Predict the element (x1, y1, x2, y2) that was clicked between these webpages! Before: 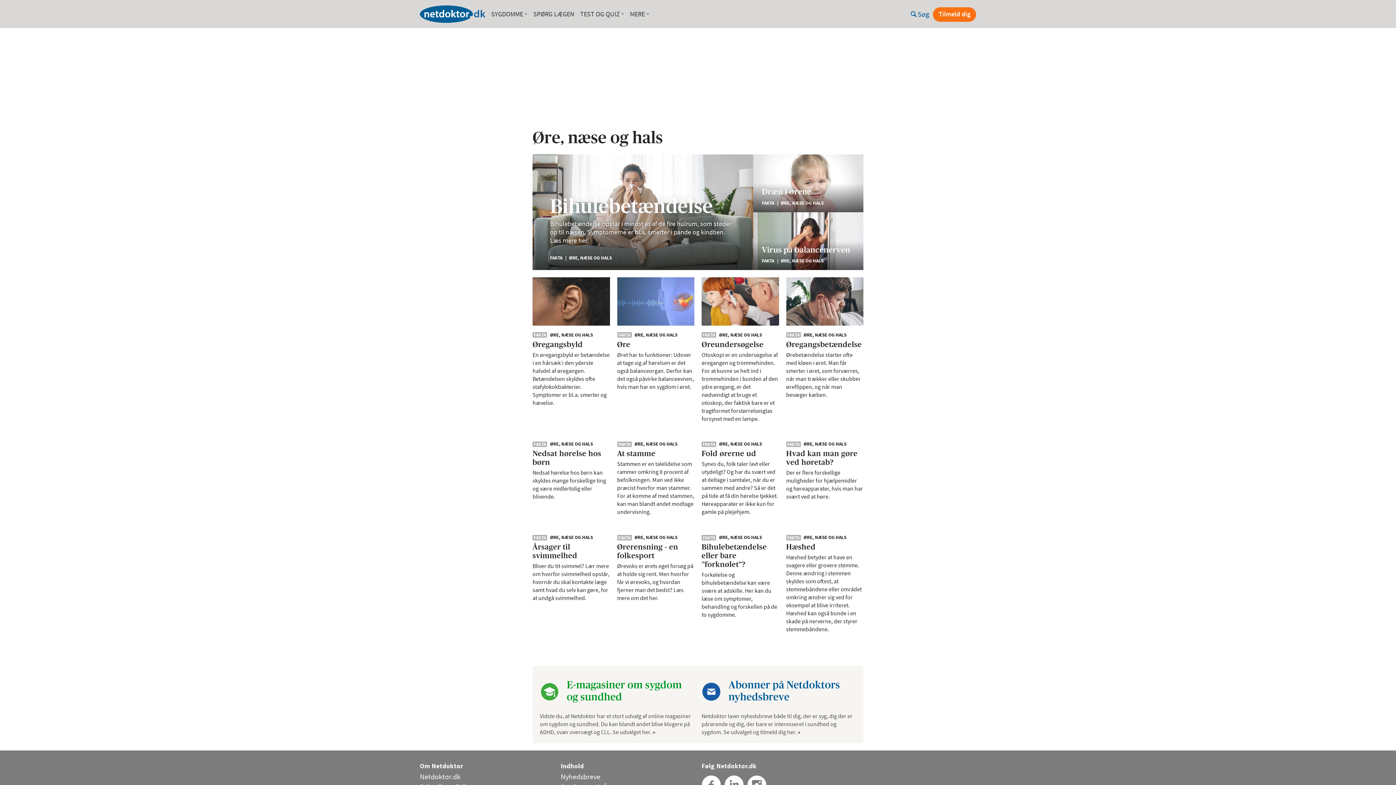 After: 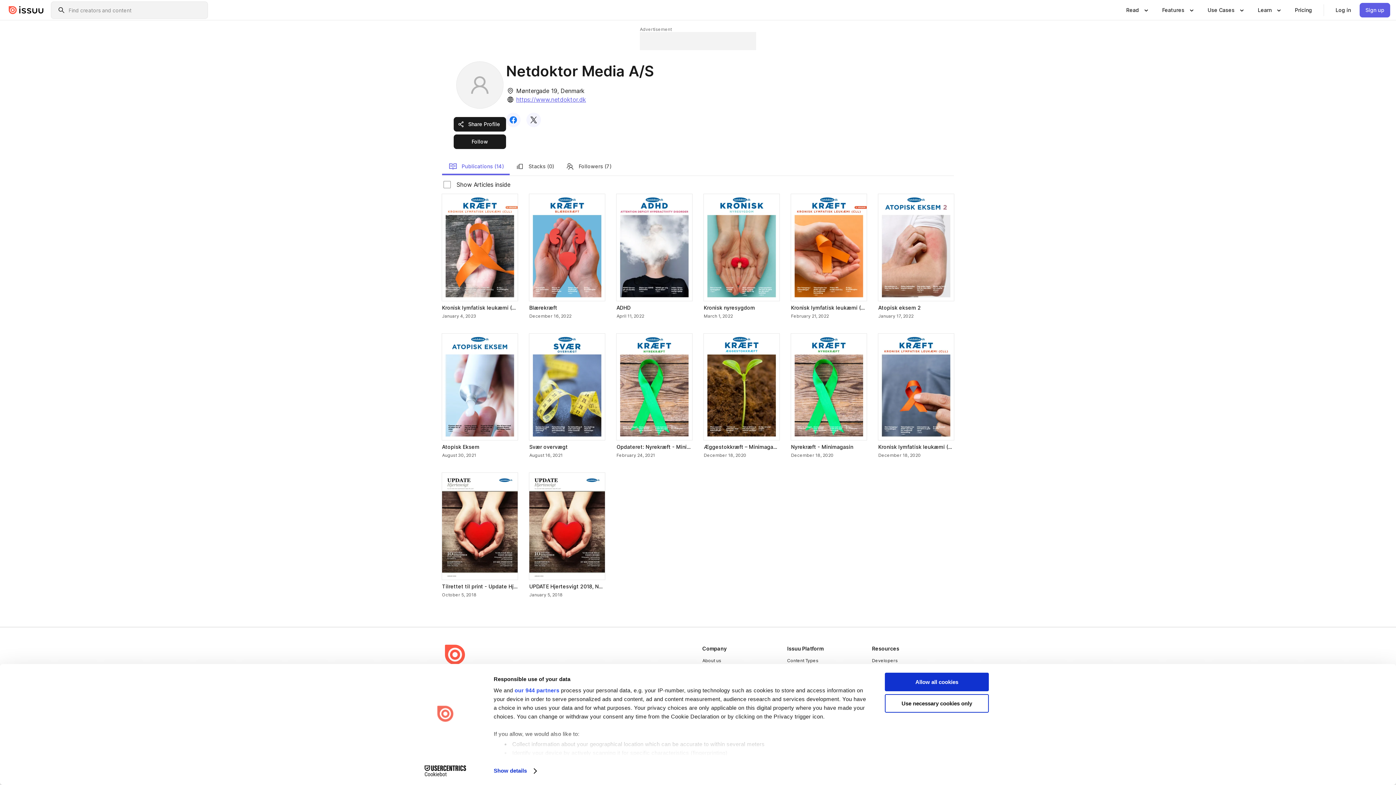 Action: bbox: (540, 682, 559, 702)